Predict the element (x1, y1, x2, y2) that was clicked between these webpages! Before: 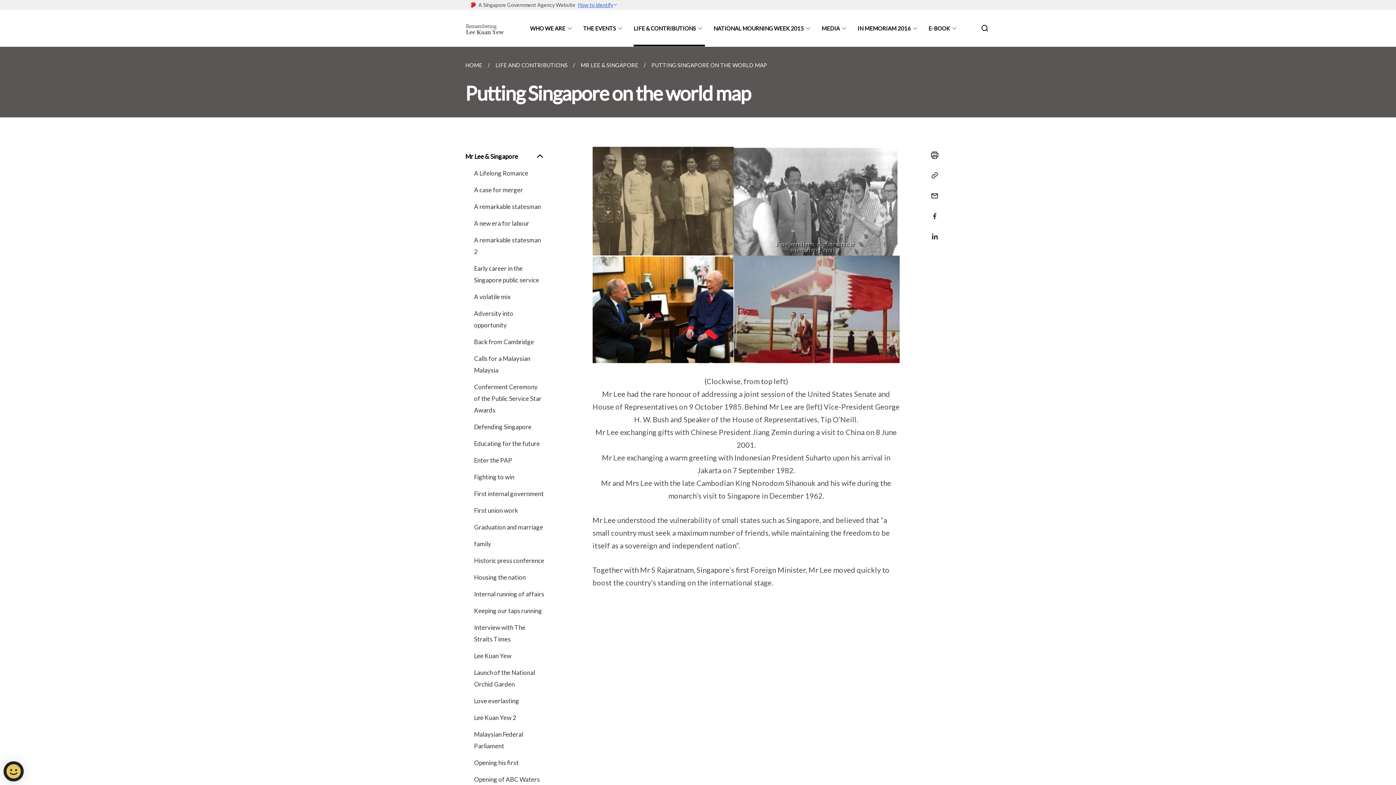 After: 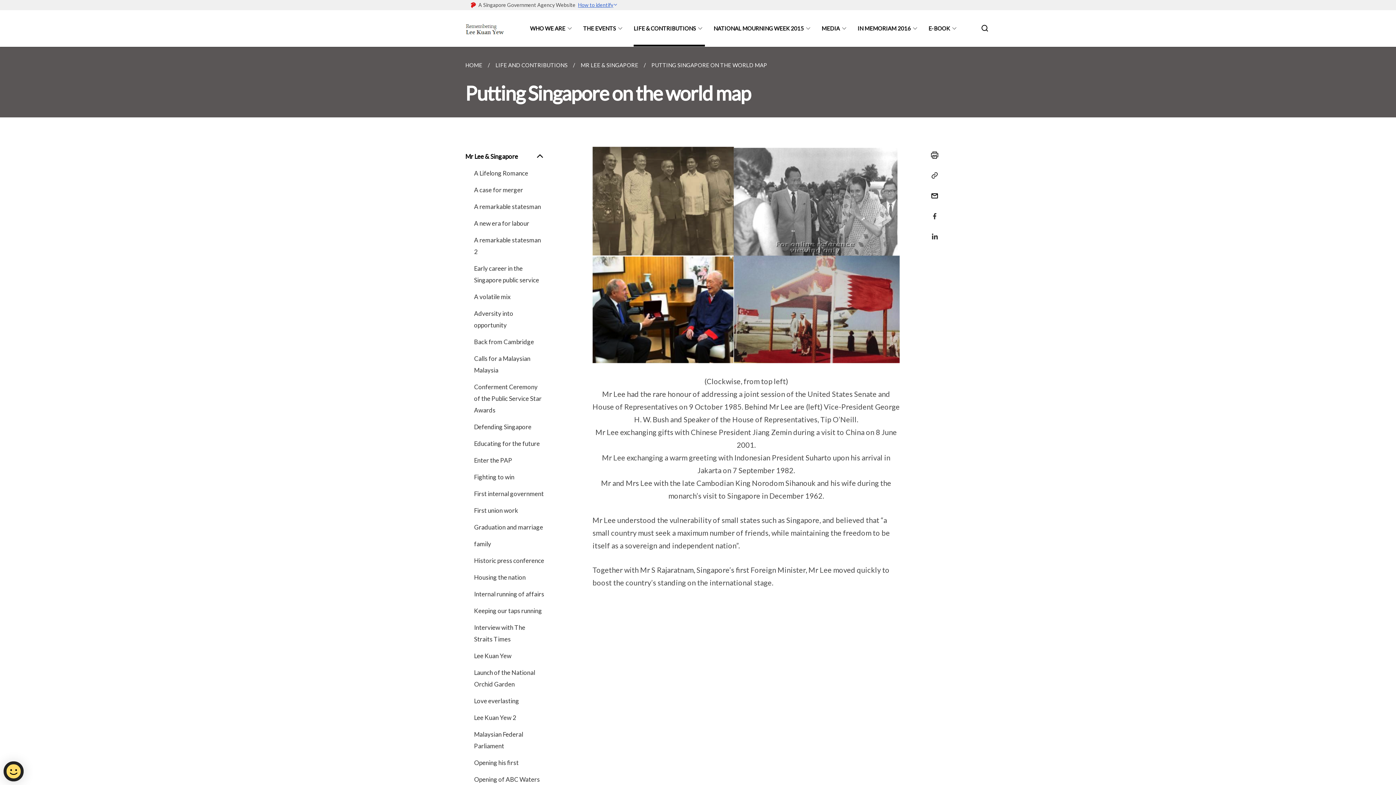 Action: bbox: (925, 188, 939, 194) label: Mail